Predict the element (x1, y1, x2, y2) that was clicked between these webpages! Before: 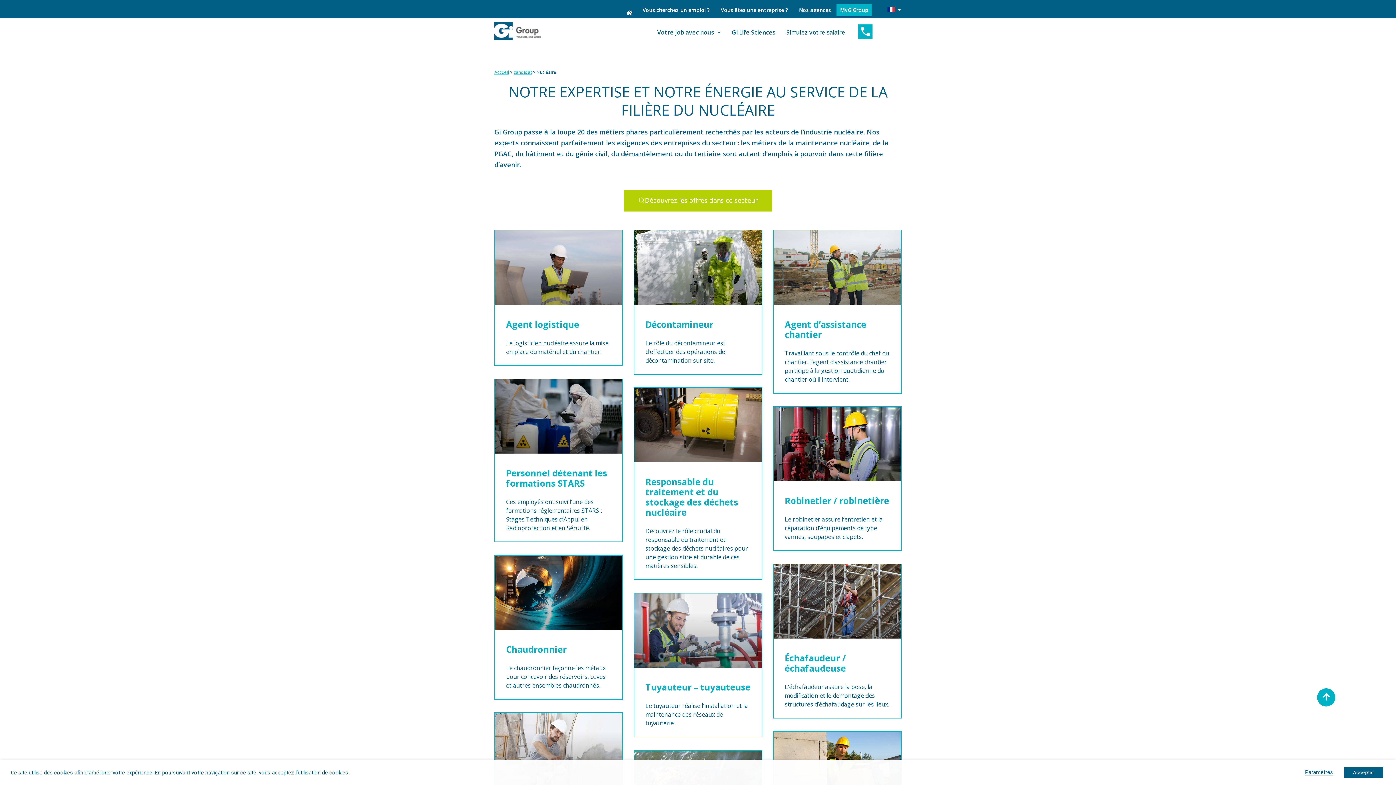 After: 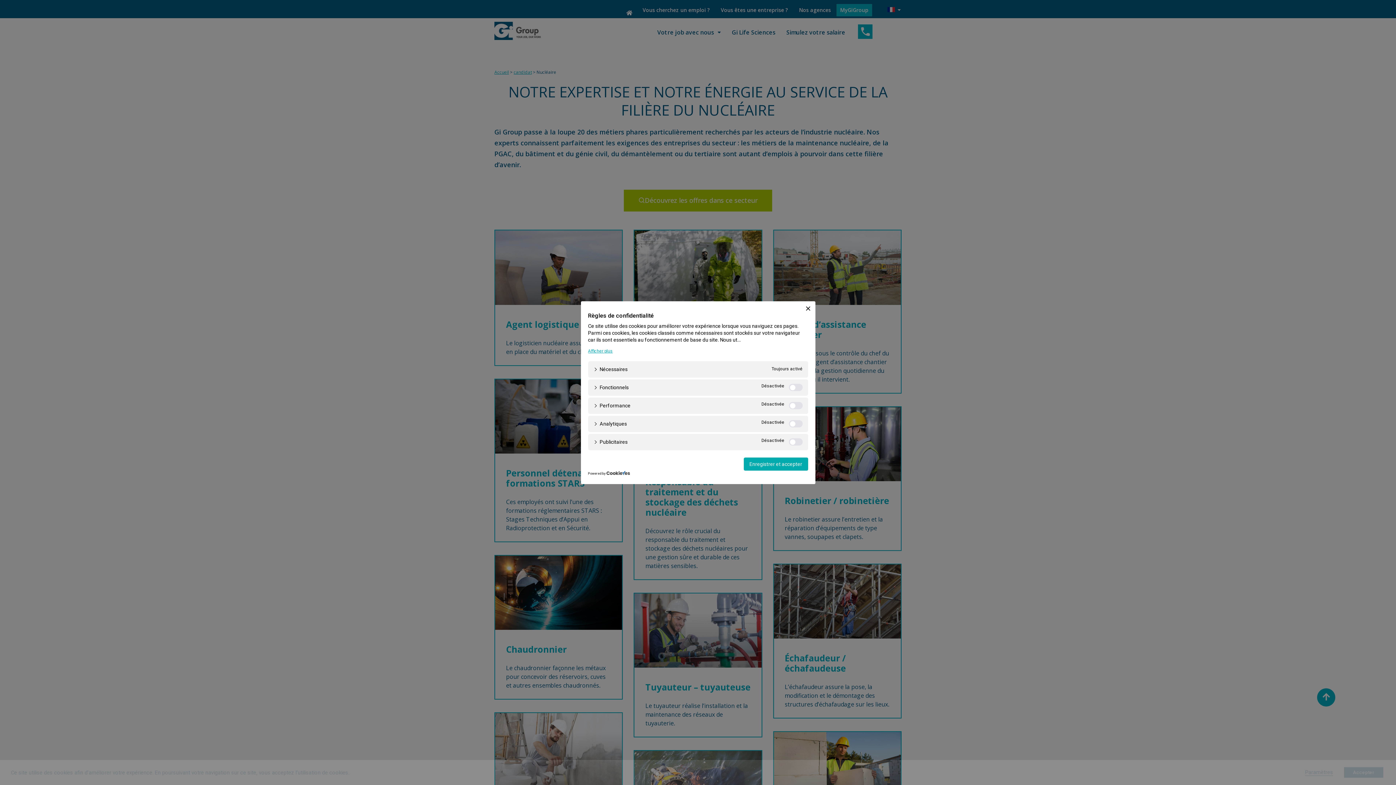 Action: bbox: (1305, 769, 1333, 776) label: Paramètres